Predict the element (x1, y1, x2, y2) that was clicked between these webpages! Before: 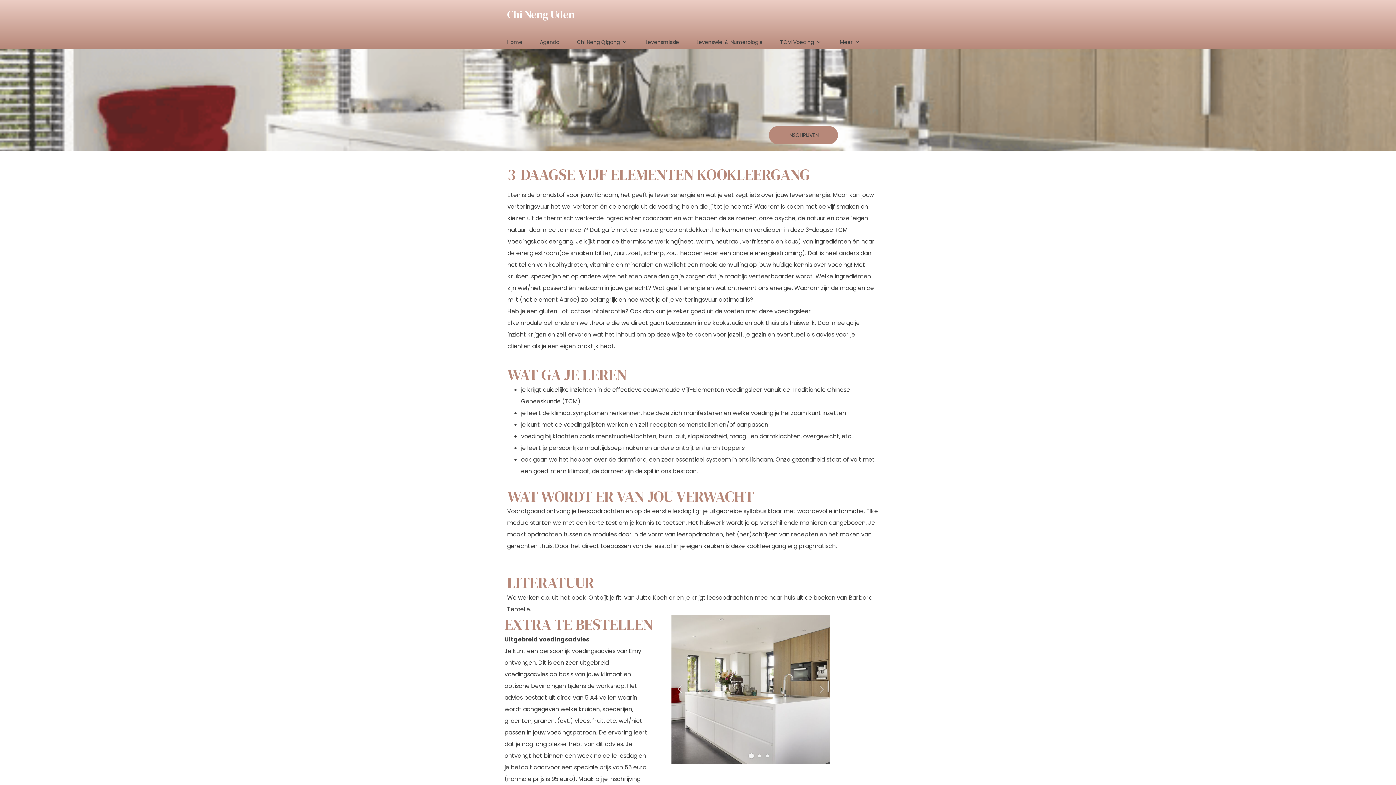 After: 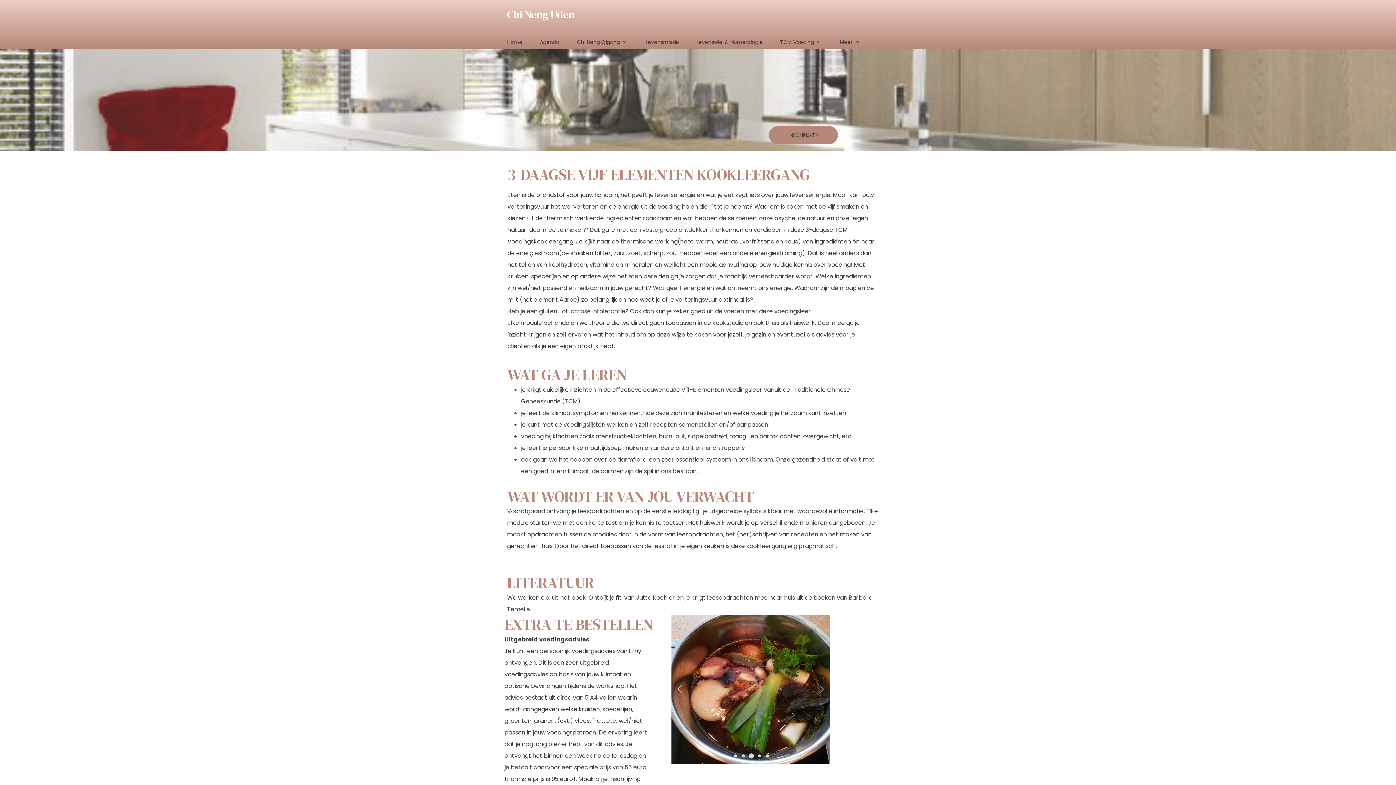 Action: bbox: (766, 754, 769, 757) label: Go to slide 3